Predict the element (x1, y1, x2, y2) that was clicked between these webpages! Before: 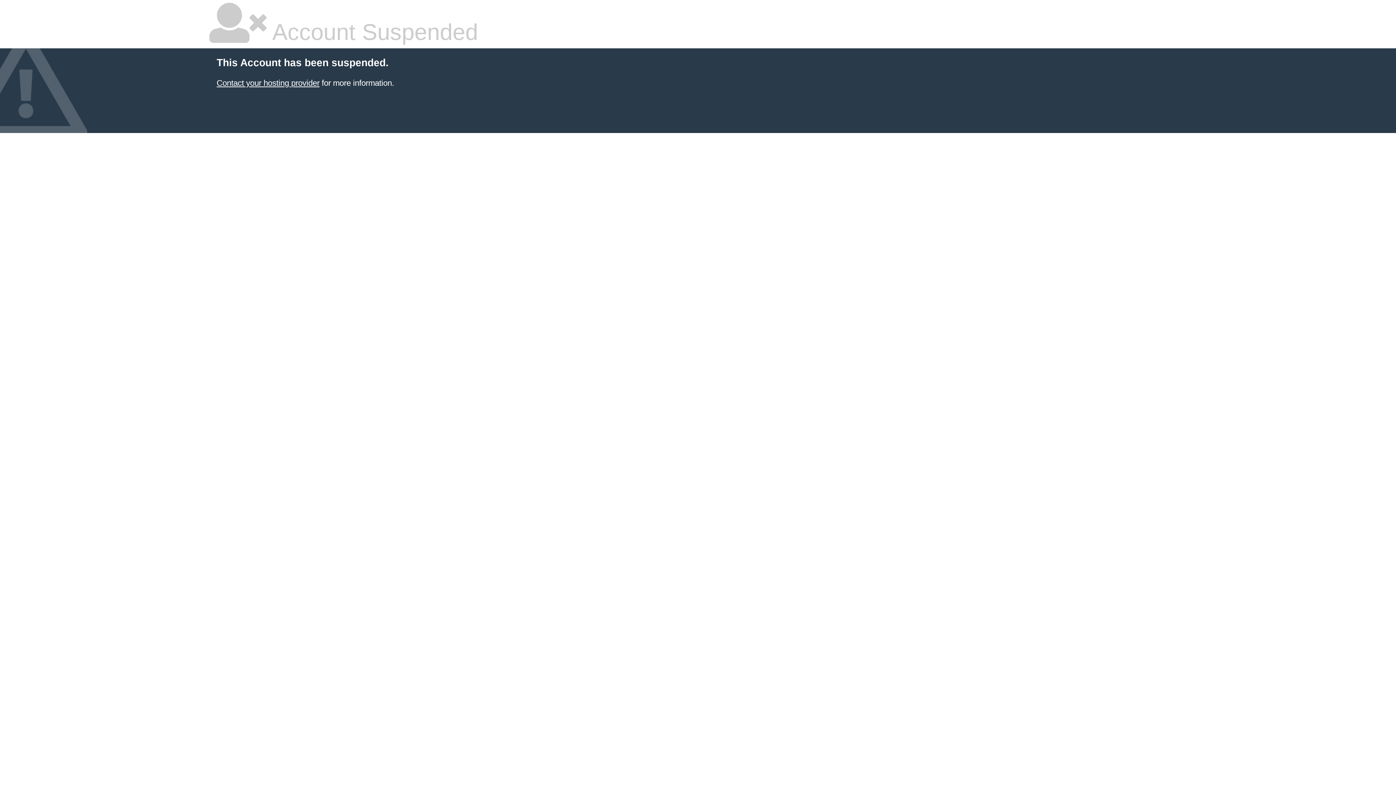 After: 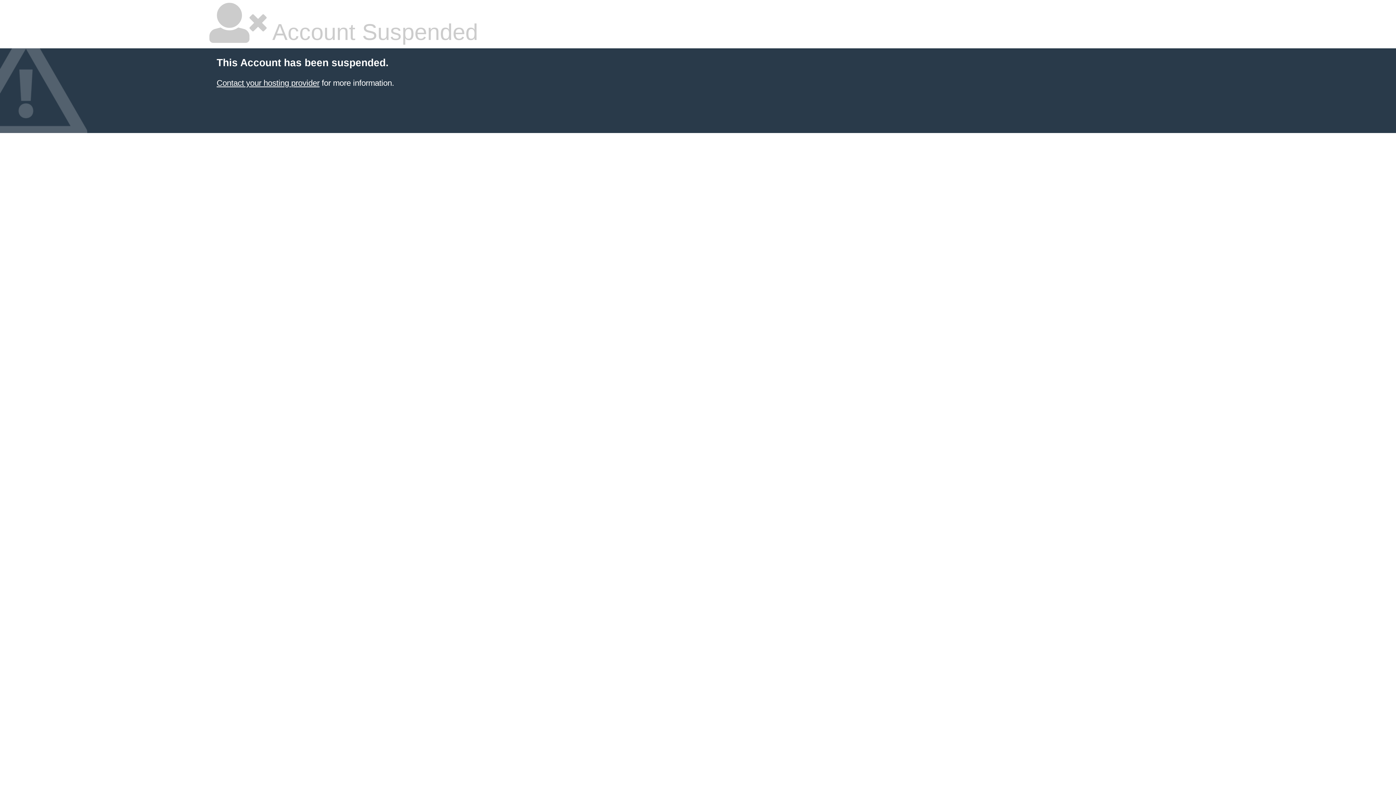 Action: label: Contact your hosting provider bbox: (216, 78, 319, 87)